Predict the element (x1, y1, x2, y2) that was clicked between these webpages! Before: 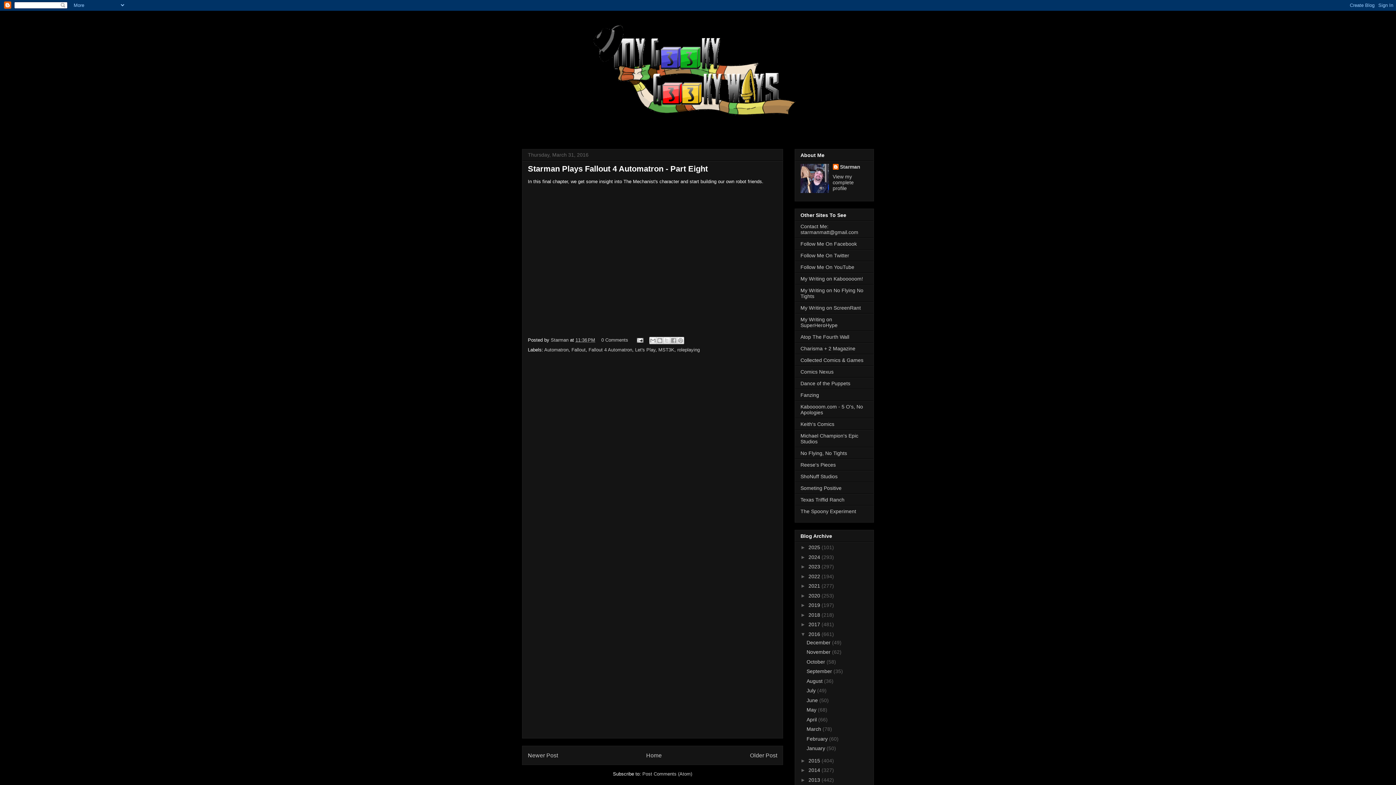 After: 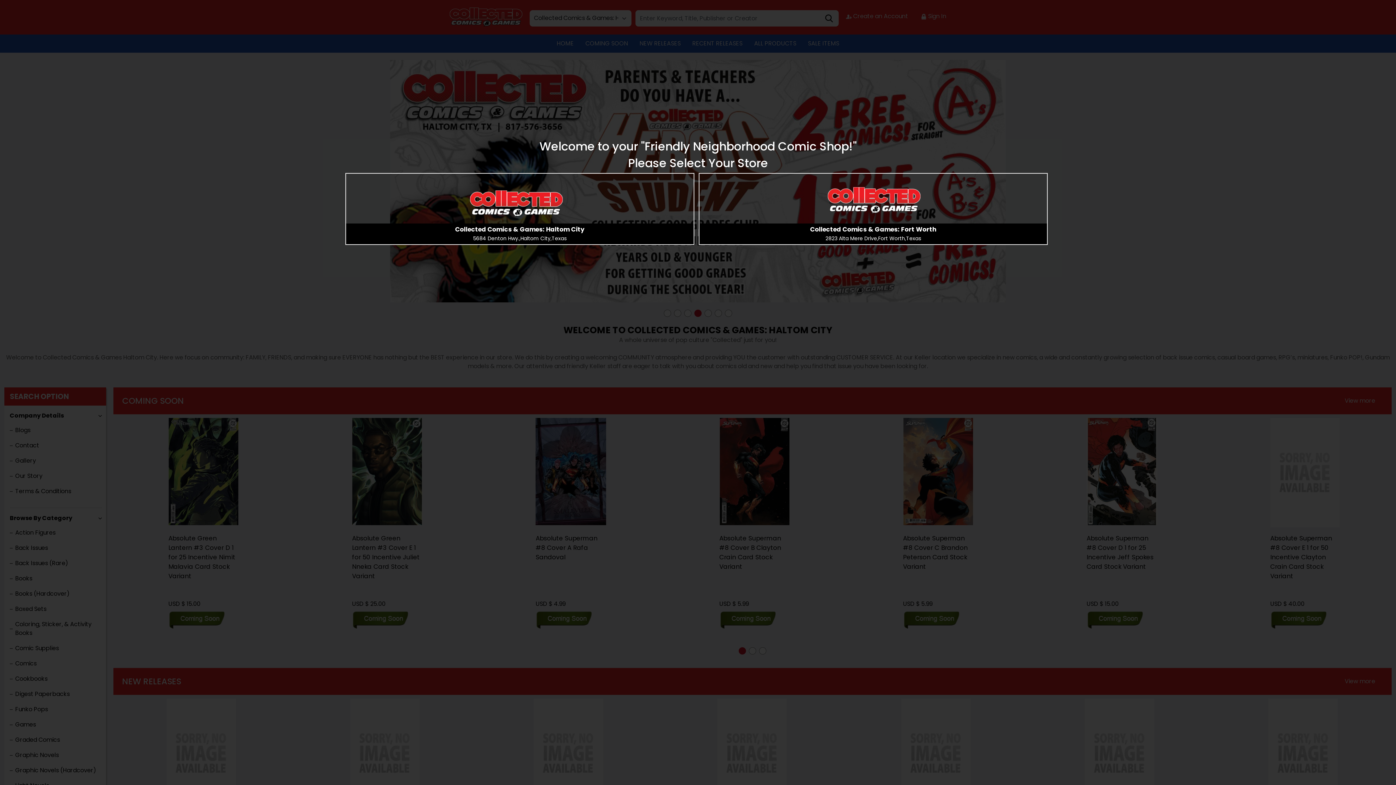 Action: label: Collected Comics & Games bbox: (800, 357, 863, 363)